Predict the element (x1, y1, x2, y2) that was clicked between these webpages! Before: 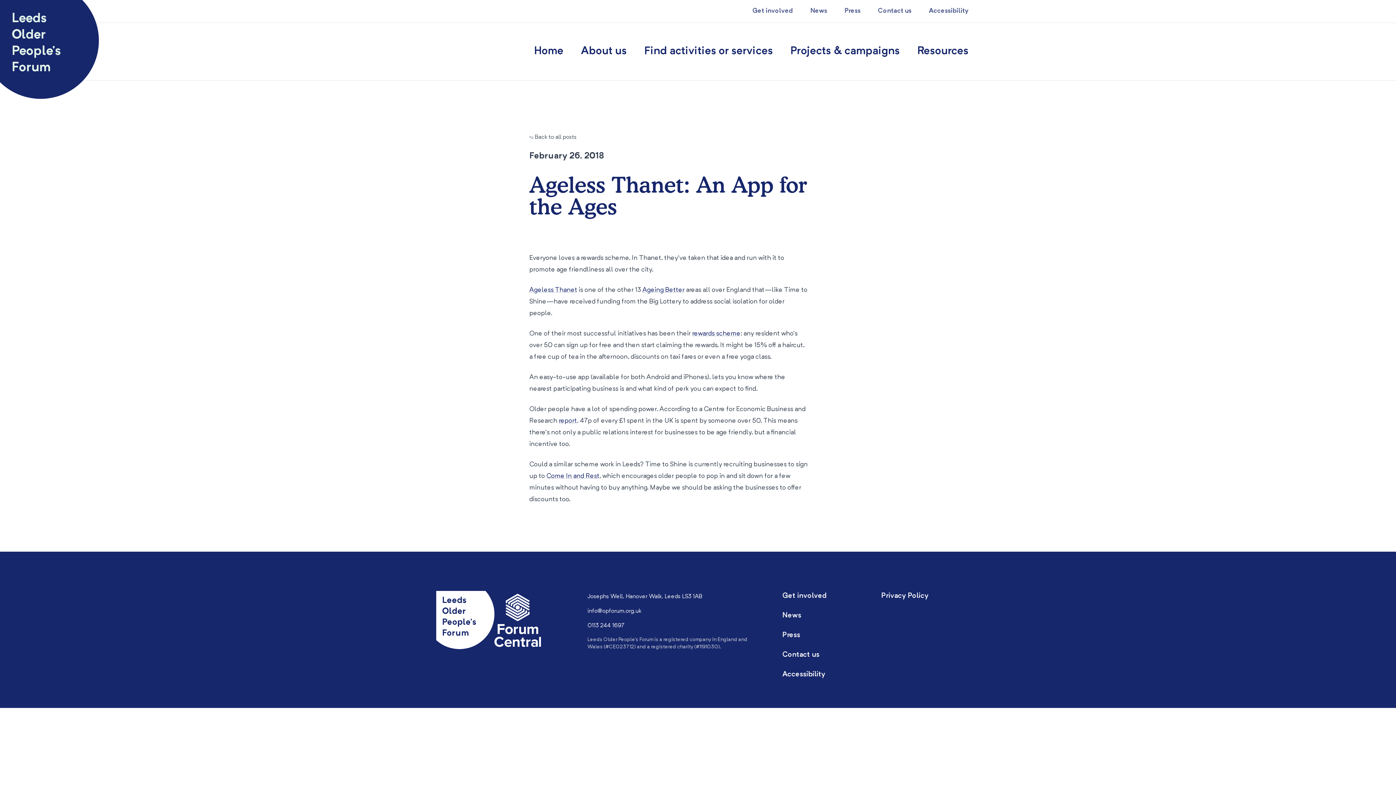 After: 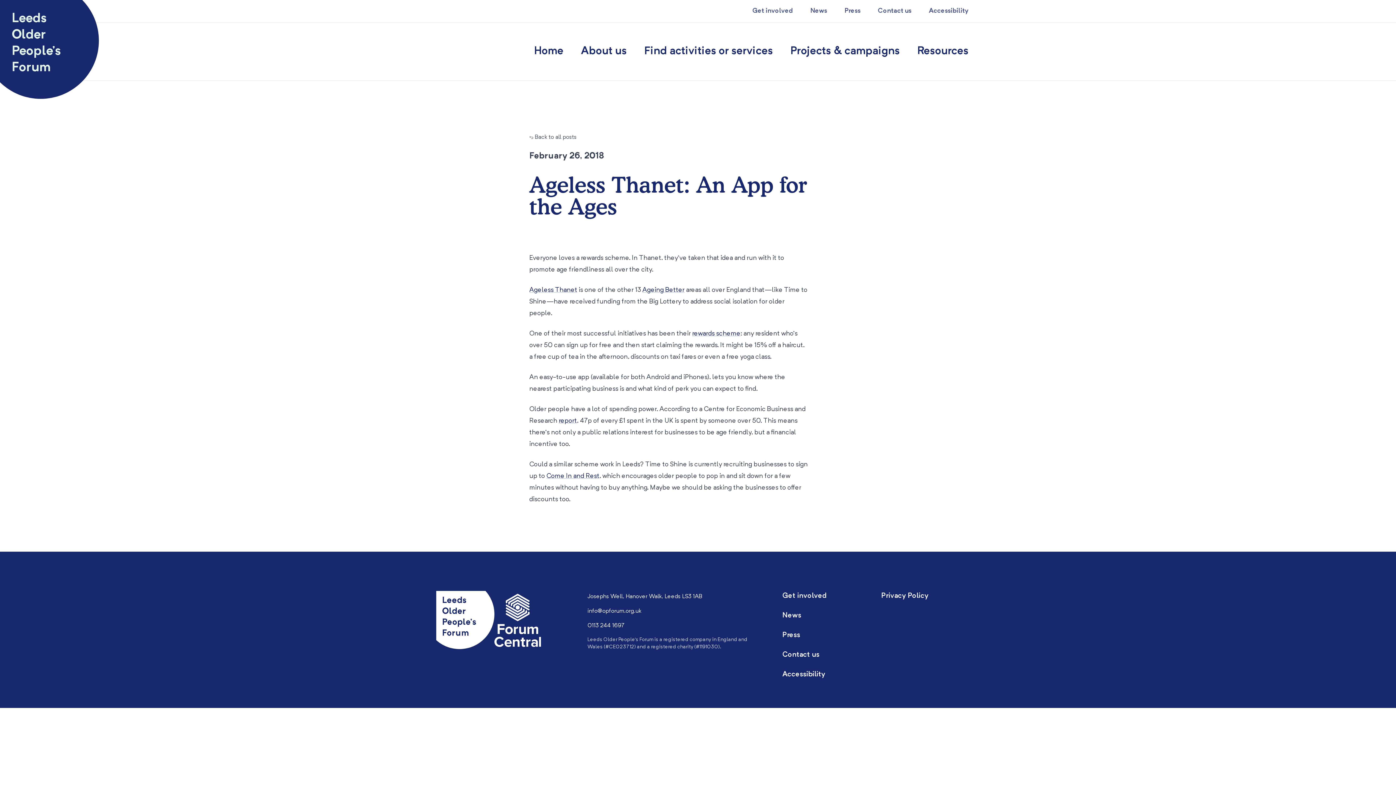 Action: label: 0113 244 1697 bbox: (587, 621, 762, 630)